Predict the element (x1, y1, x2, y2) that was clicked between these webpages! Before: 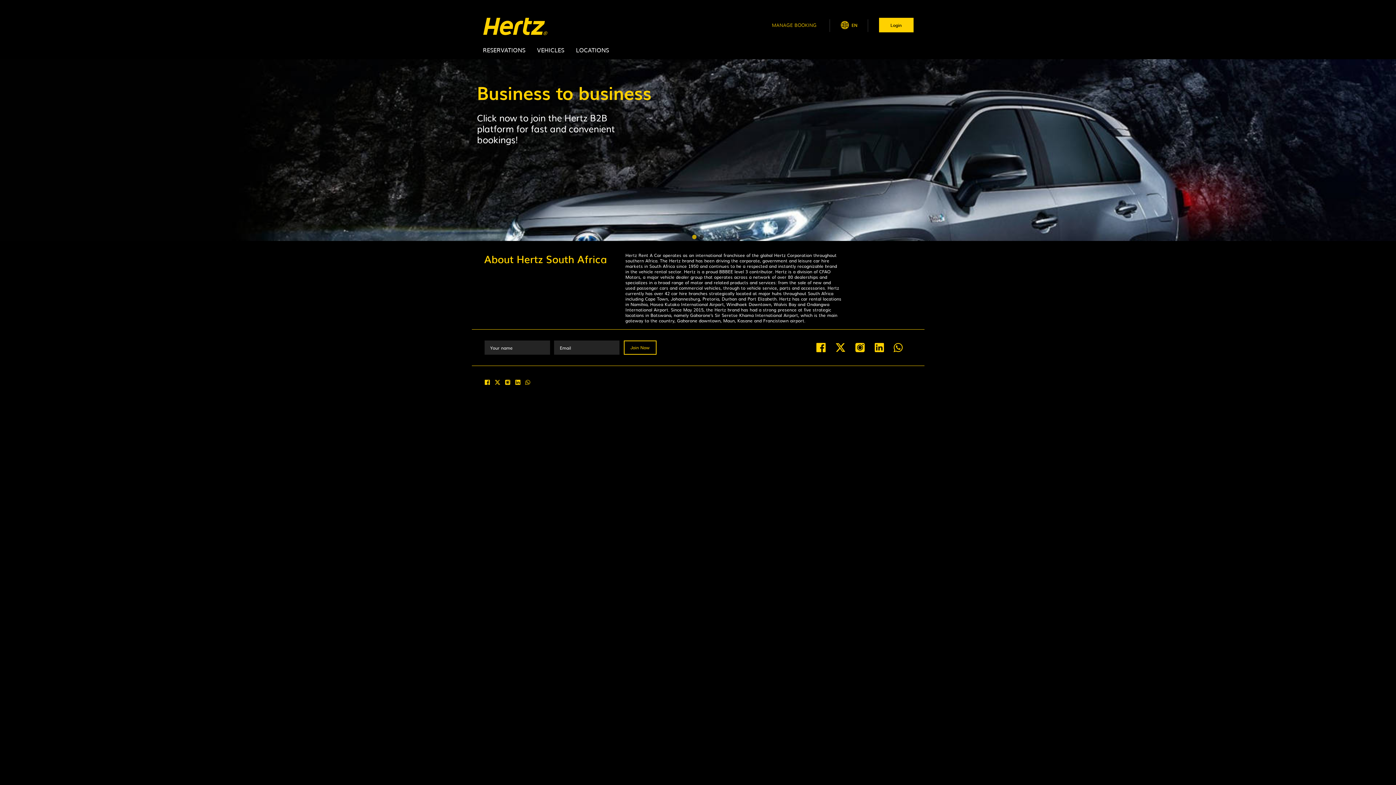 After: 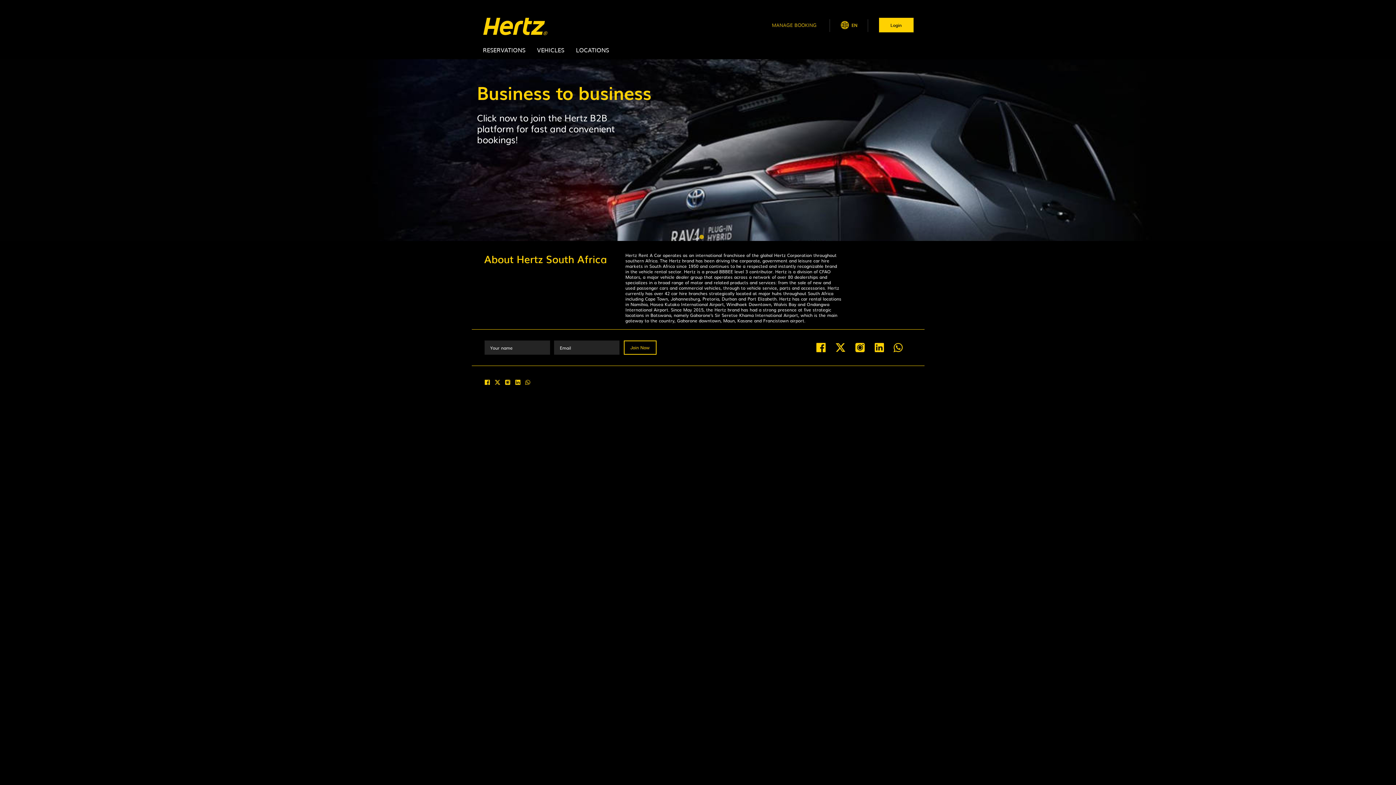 Action: label: 1 of 2 bbox: (690, 233, 698, 241)